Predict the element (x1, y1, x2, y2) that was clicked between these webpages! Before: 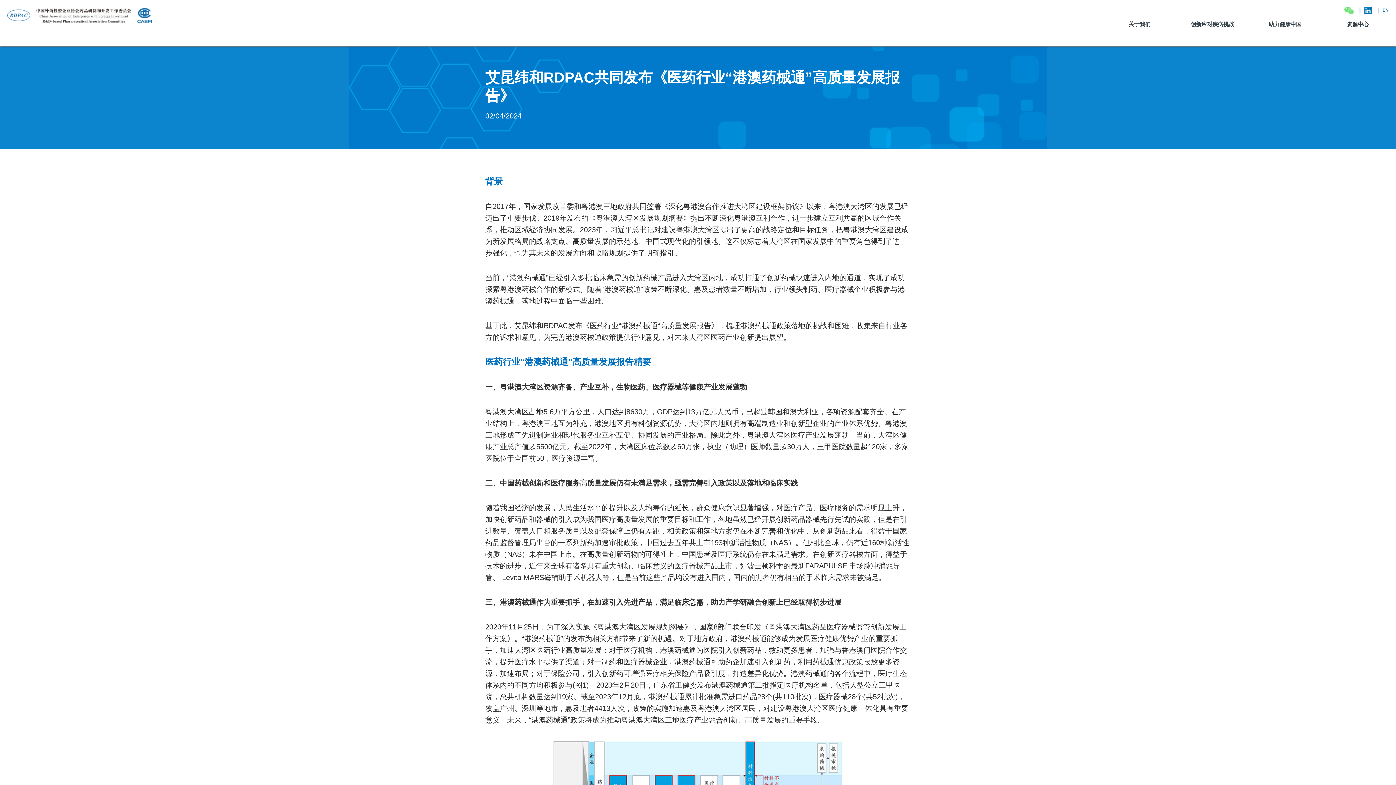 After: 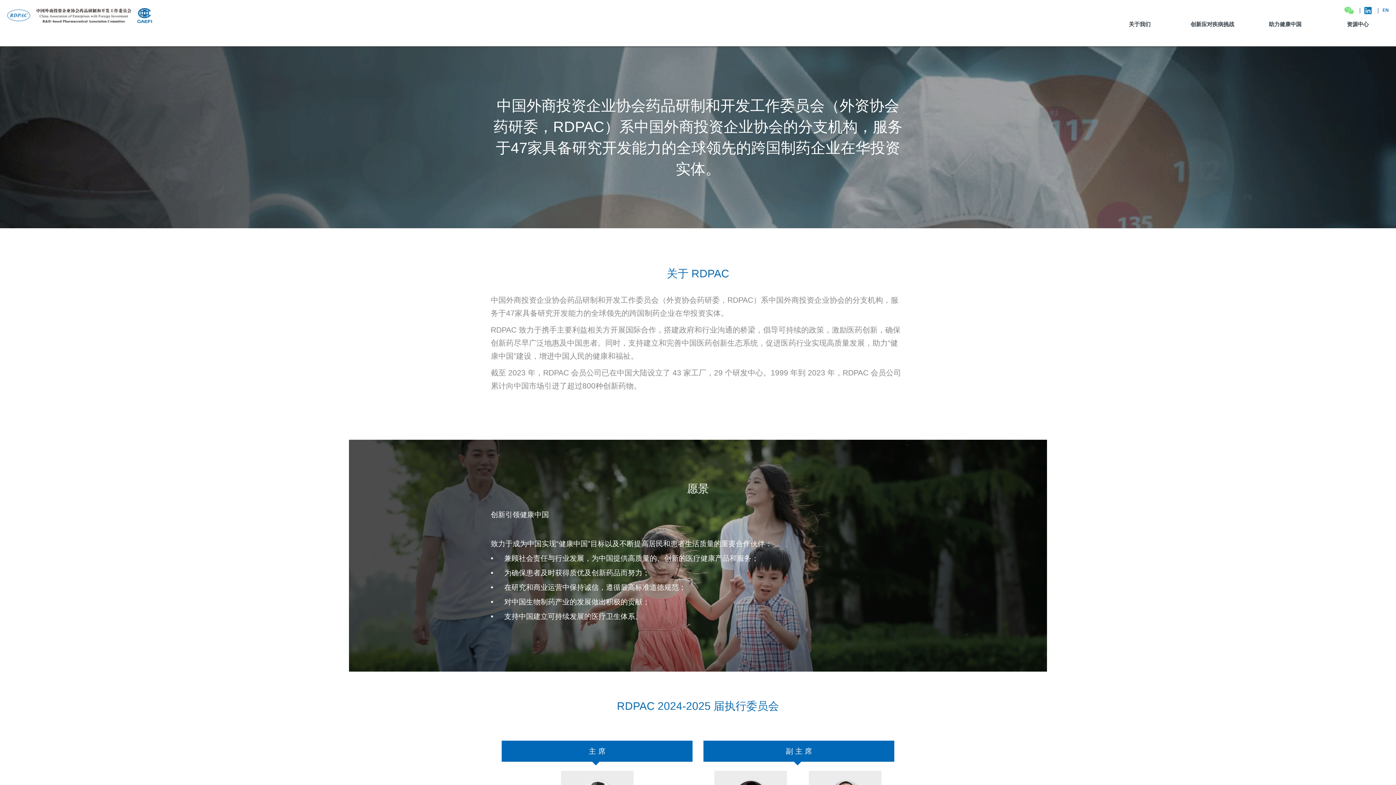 Action: bbox: (1109, 17, 1170, 31) label: 关于我们